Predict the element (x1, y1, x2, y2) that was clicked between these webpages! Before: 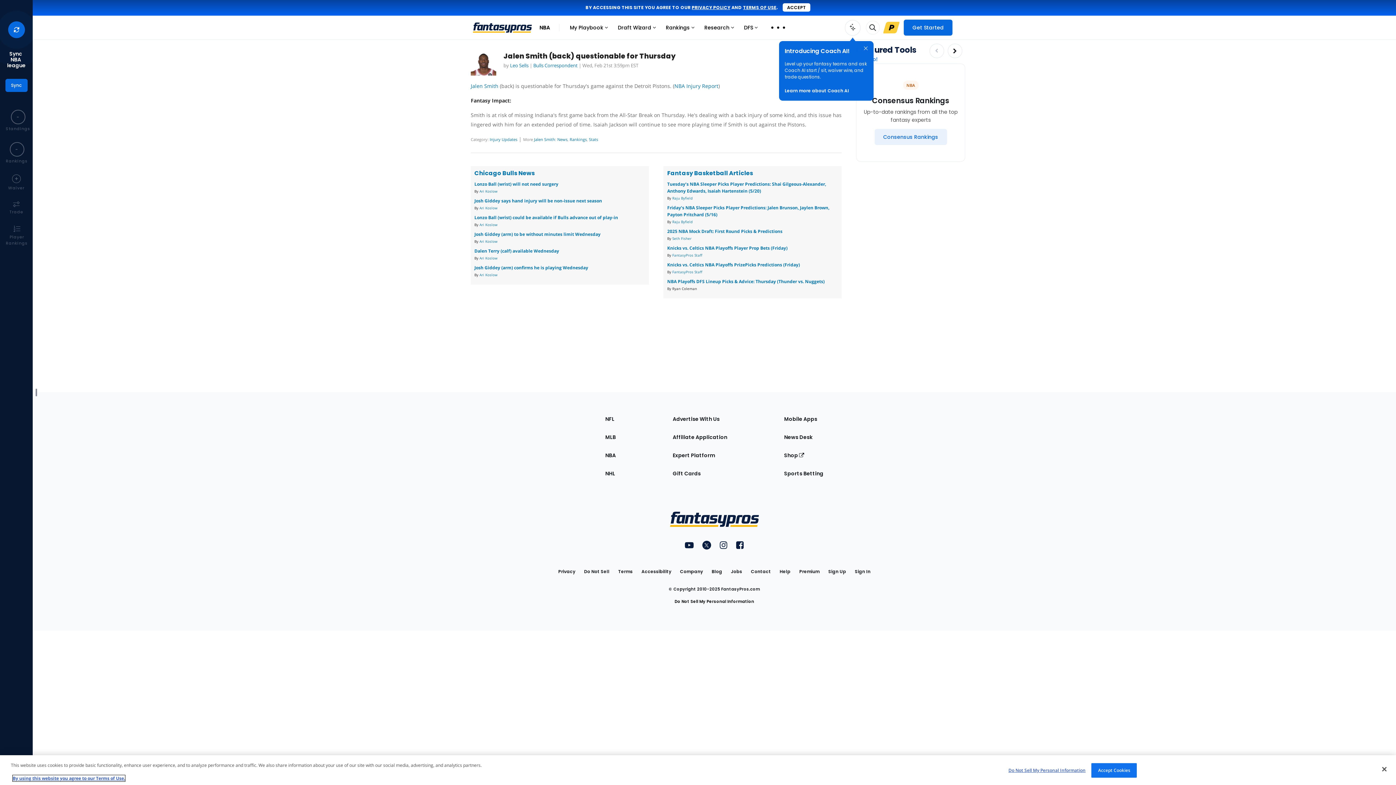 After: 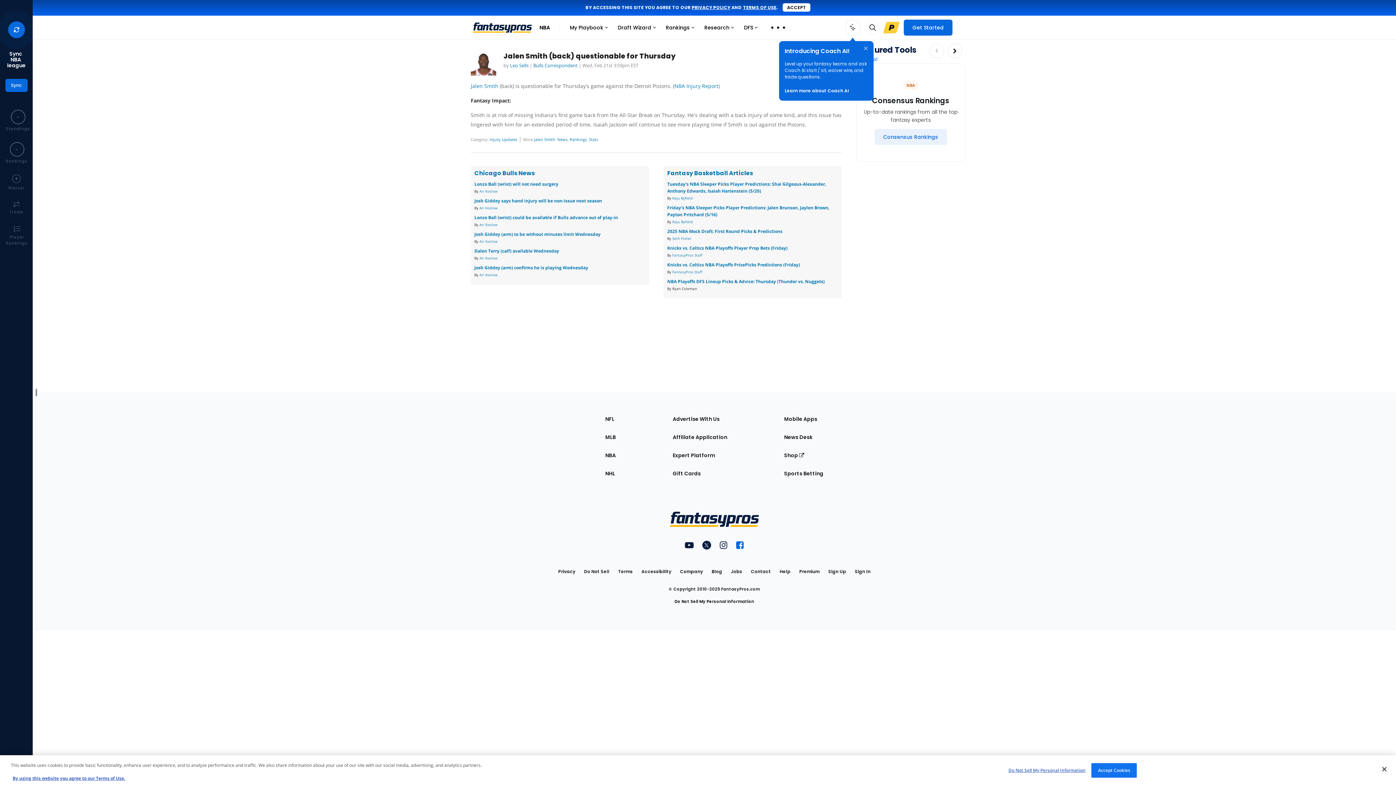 Action: label: FantasyPros on Facebook bbox: (736, 578, 744, 592)